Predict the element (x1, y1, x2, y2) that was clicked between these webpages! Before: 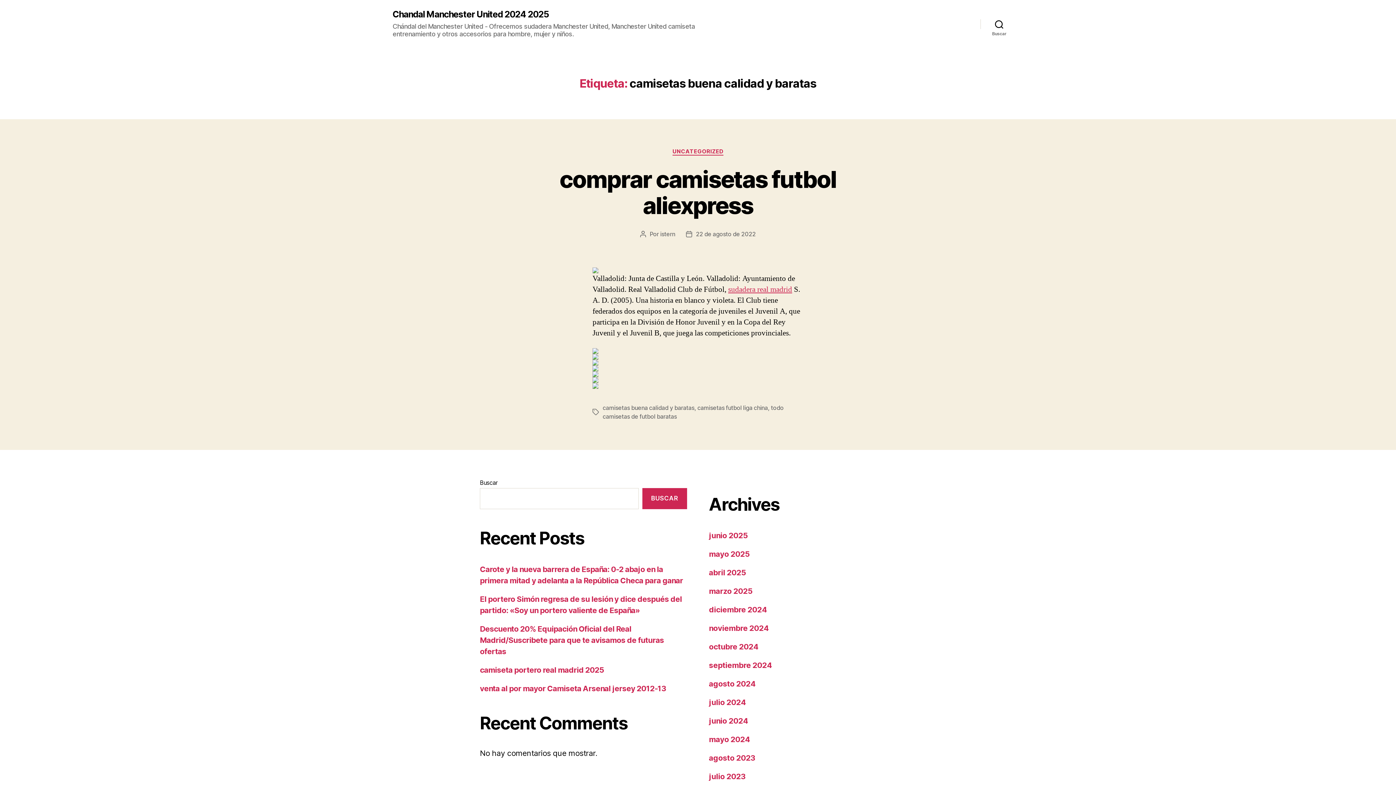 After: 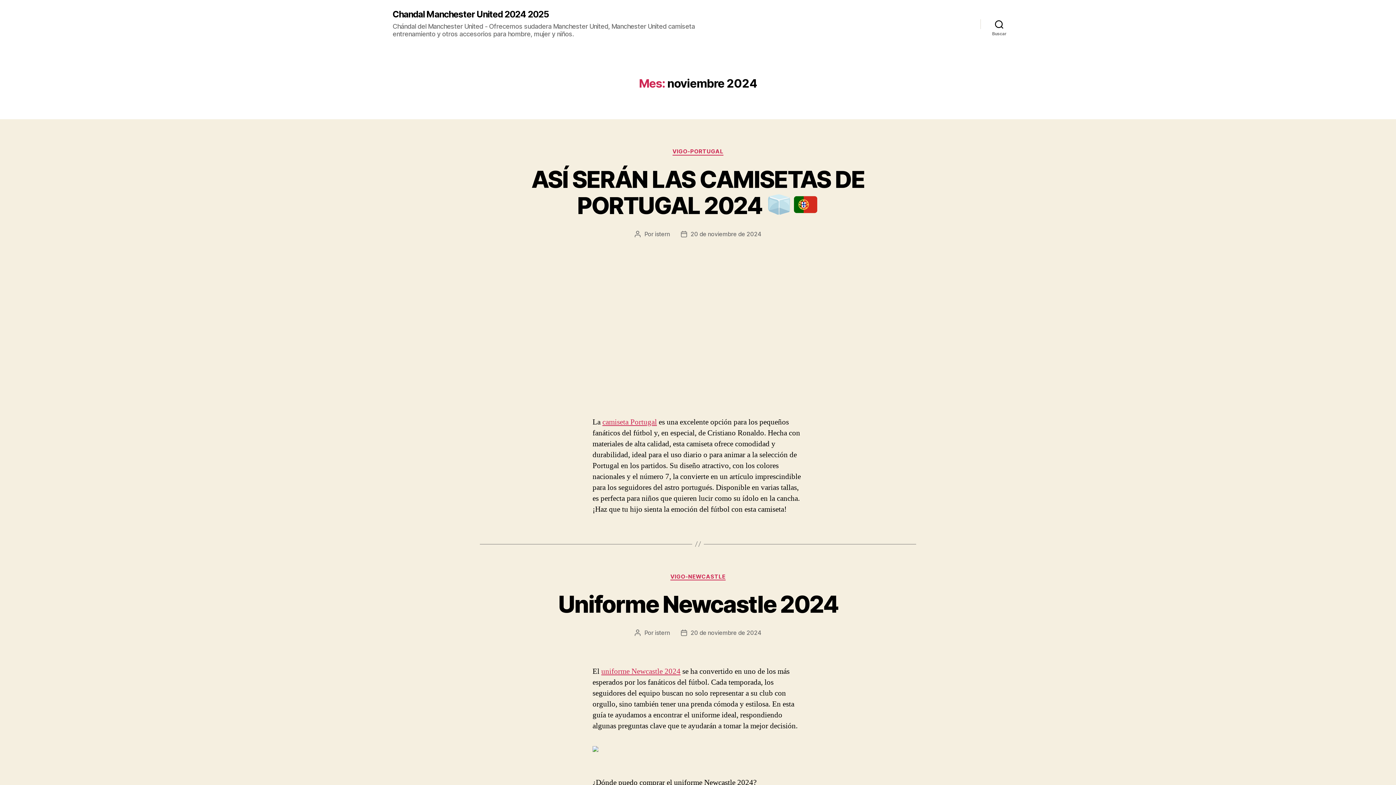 Action: bbox: (709, 623, 768, 633) label: noviembre 2024